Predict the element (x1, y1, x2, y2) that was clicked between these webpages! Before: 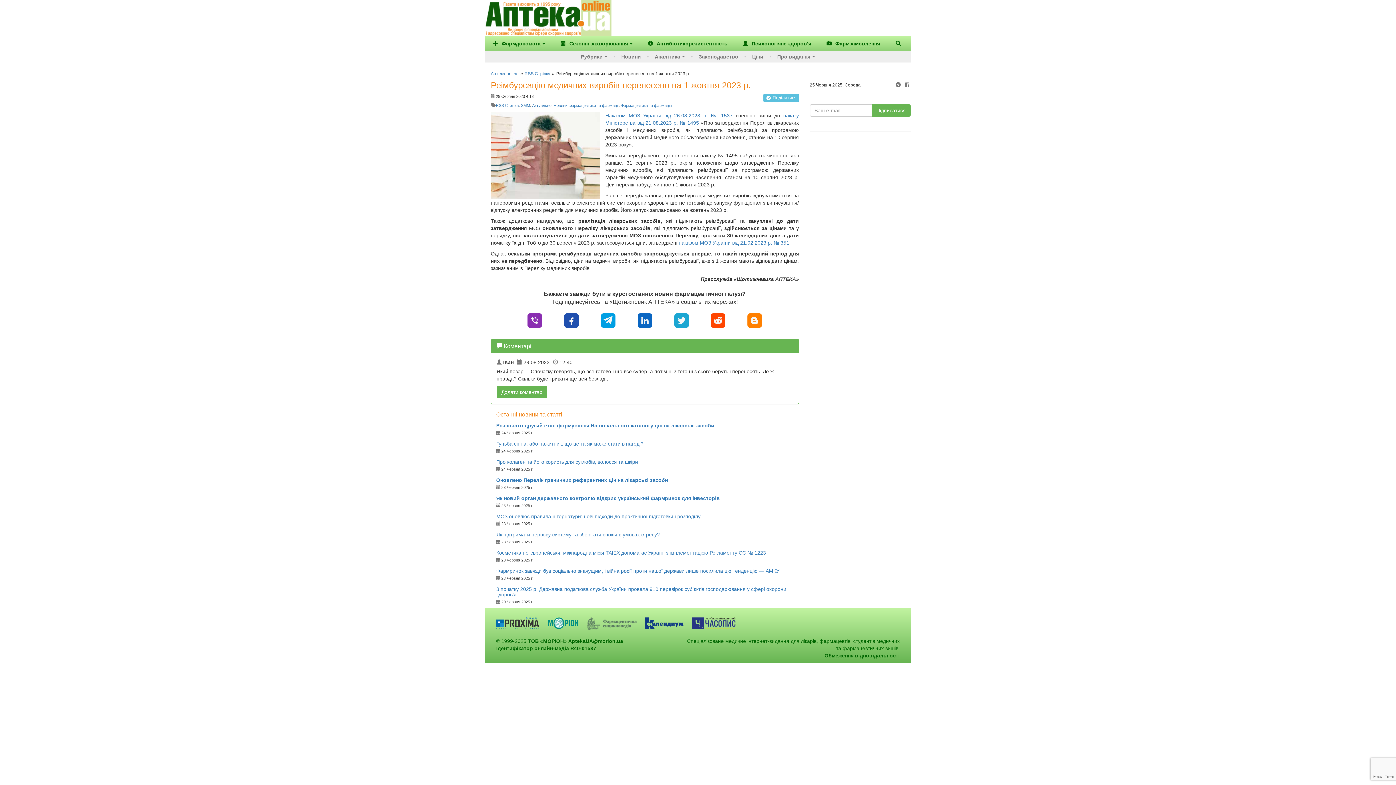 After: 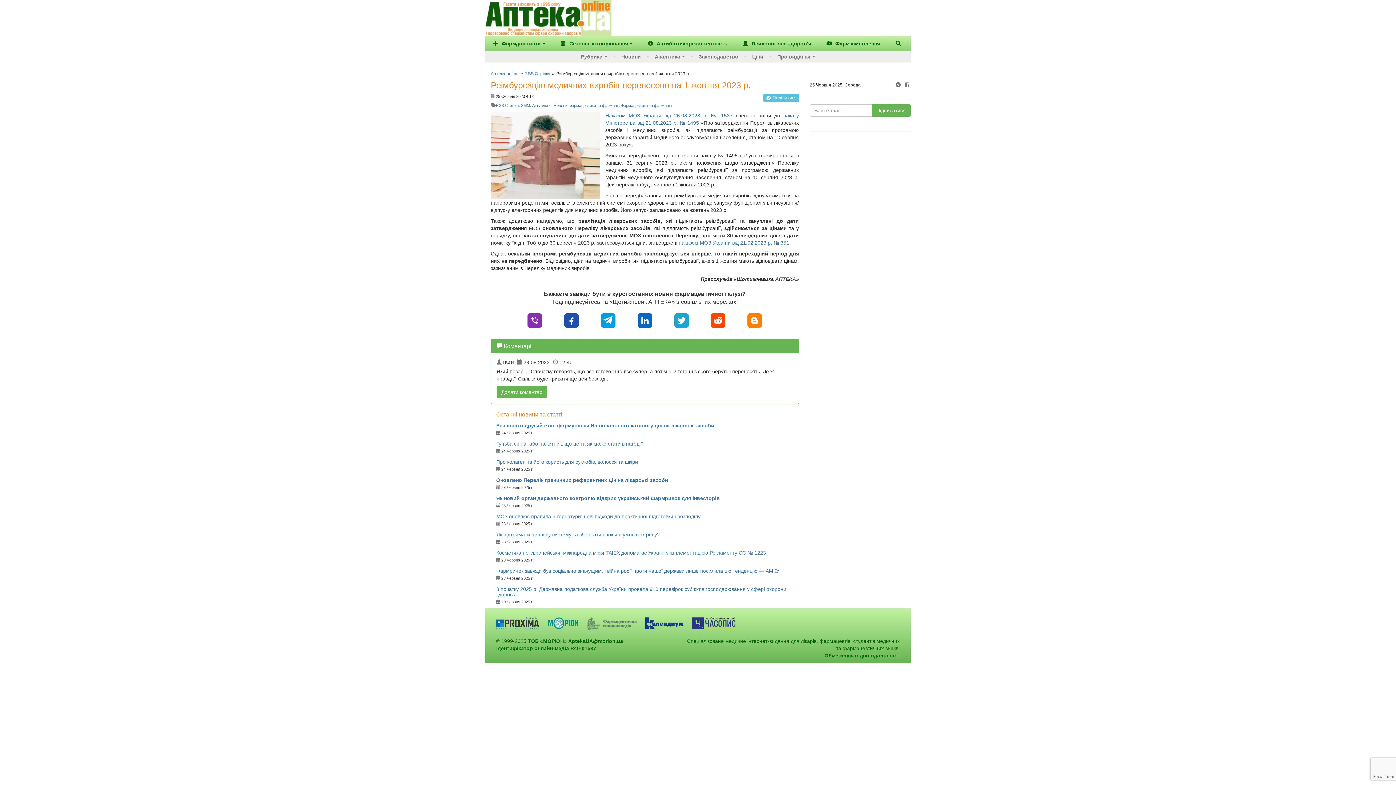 Action: bbox: (587, 612, 636, 630)